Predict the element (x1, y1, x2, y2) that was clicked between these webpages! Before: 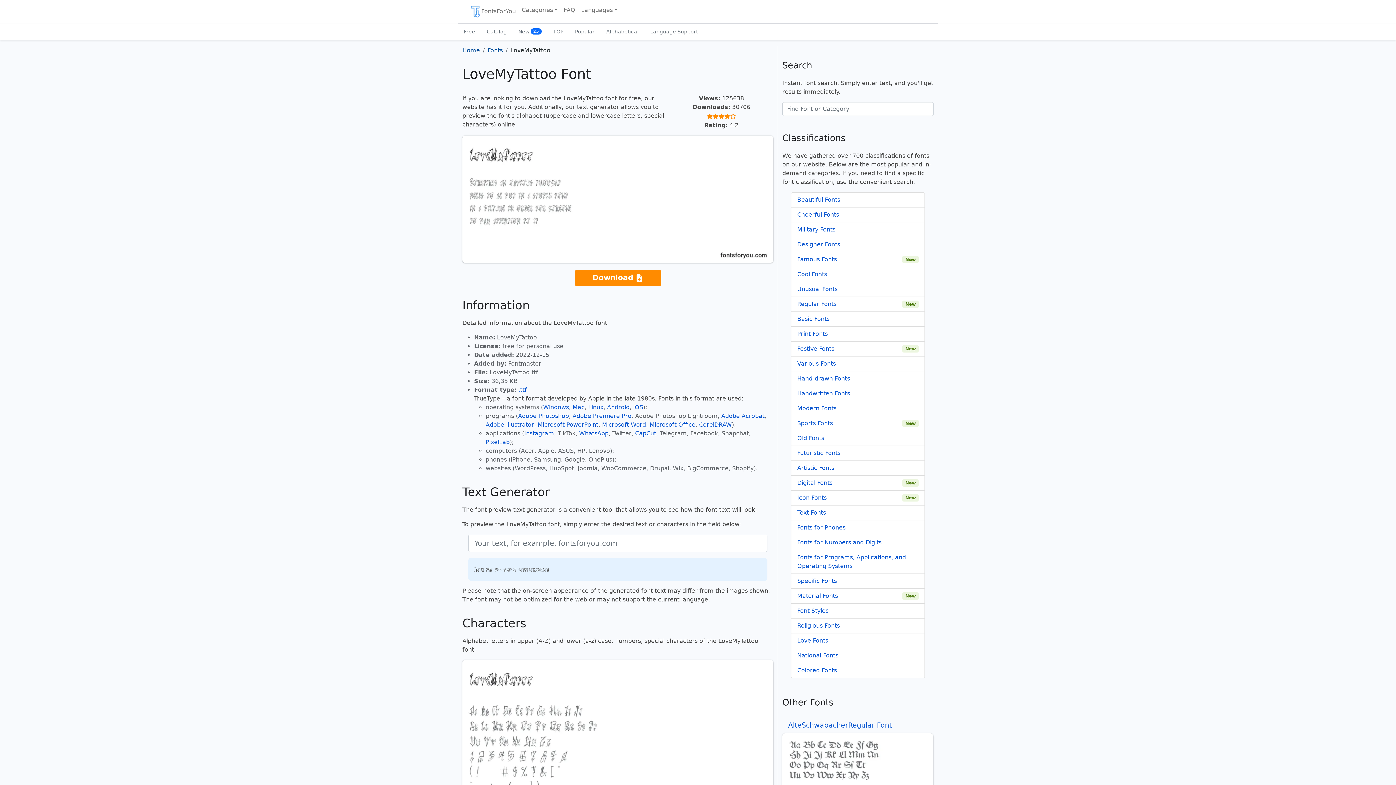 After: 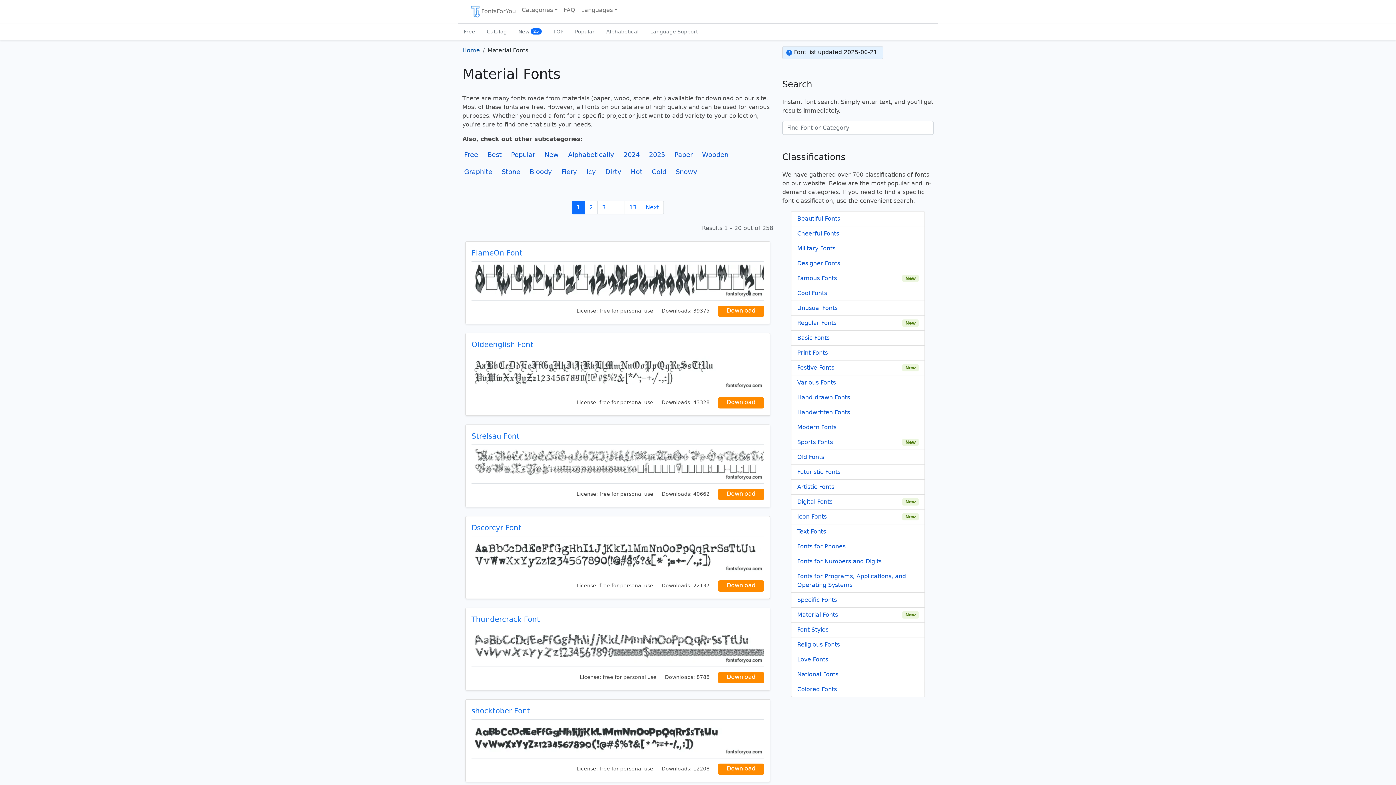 Action: bbox: (797, 592, 838, 600) label: Material Fonts